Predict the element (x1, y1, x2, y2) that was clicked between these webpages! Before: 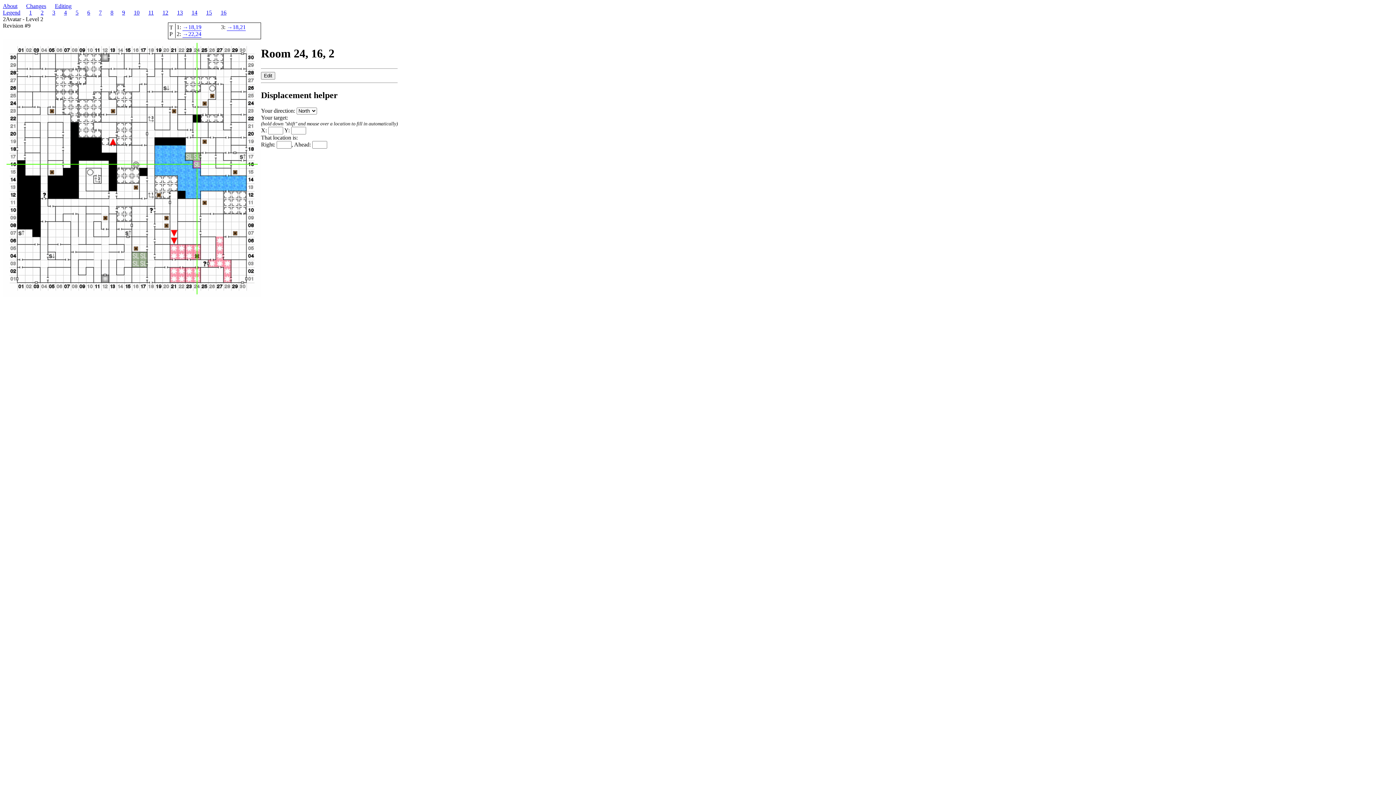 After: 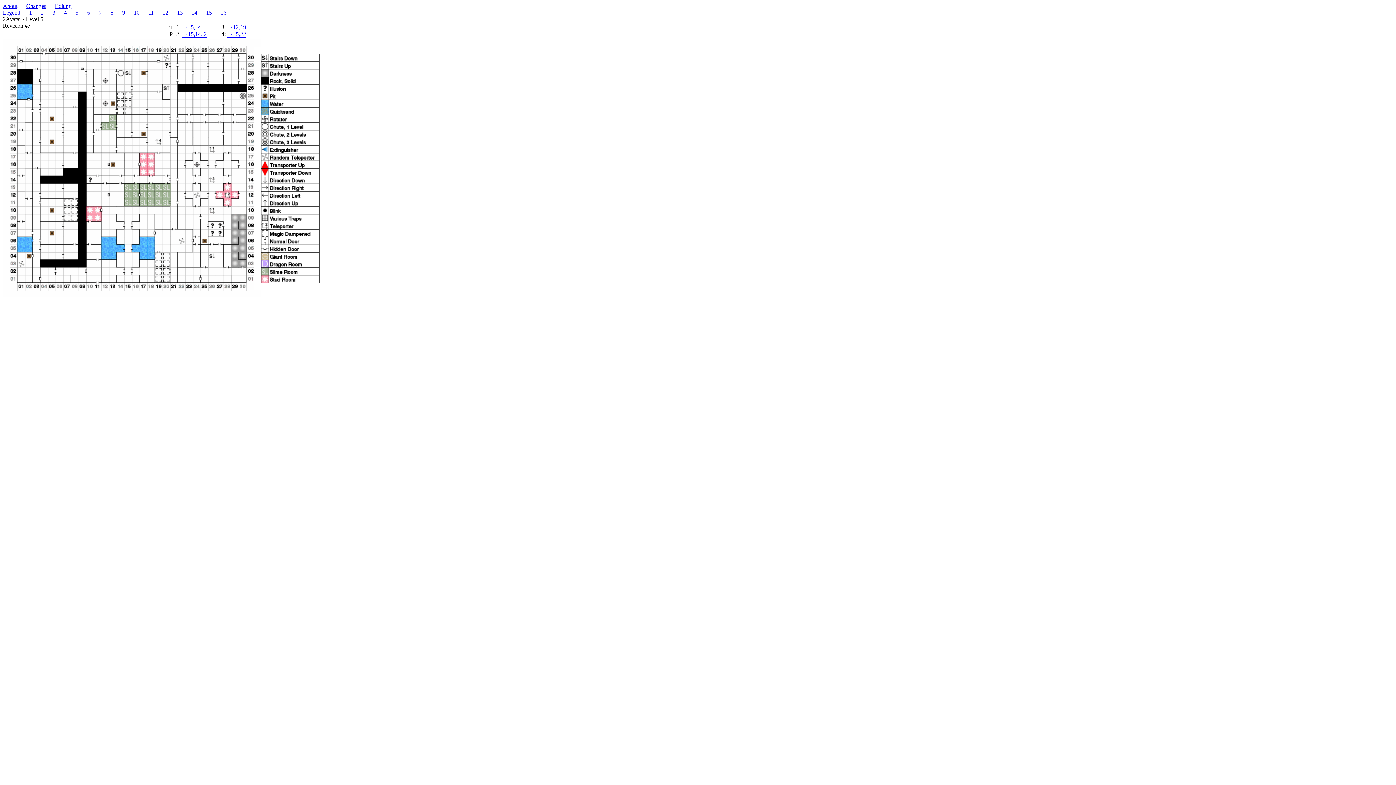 Action: label: 5 bbox: (75, 9, 78, 15)